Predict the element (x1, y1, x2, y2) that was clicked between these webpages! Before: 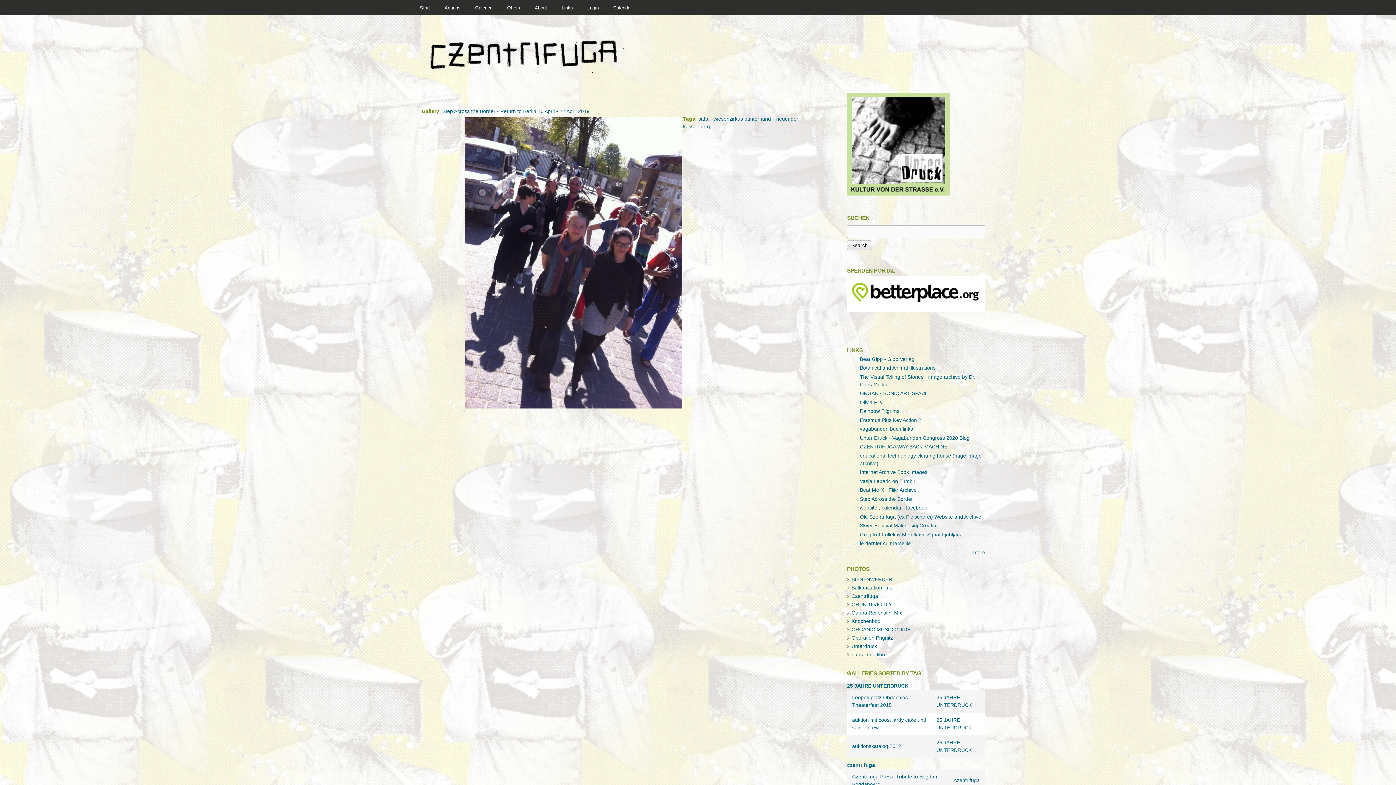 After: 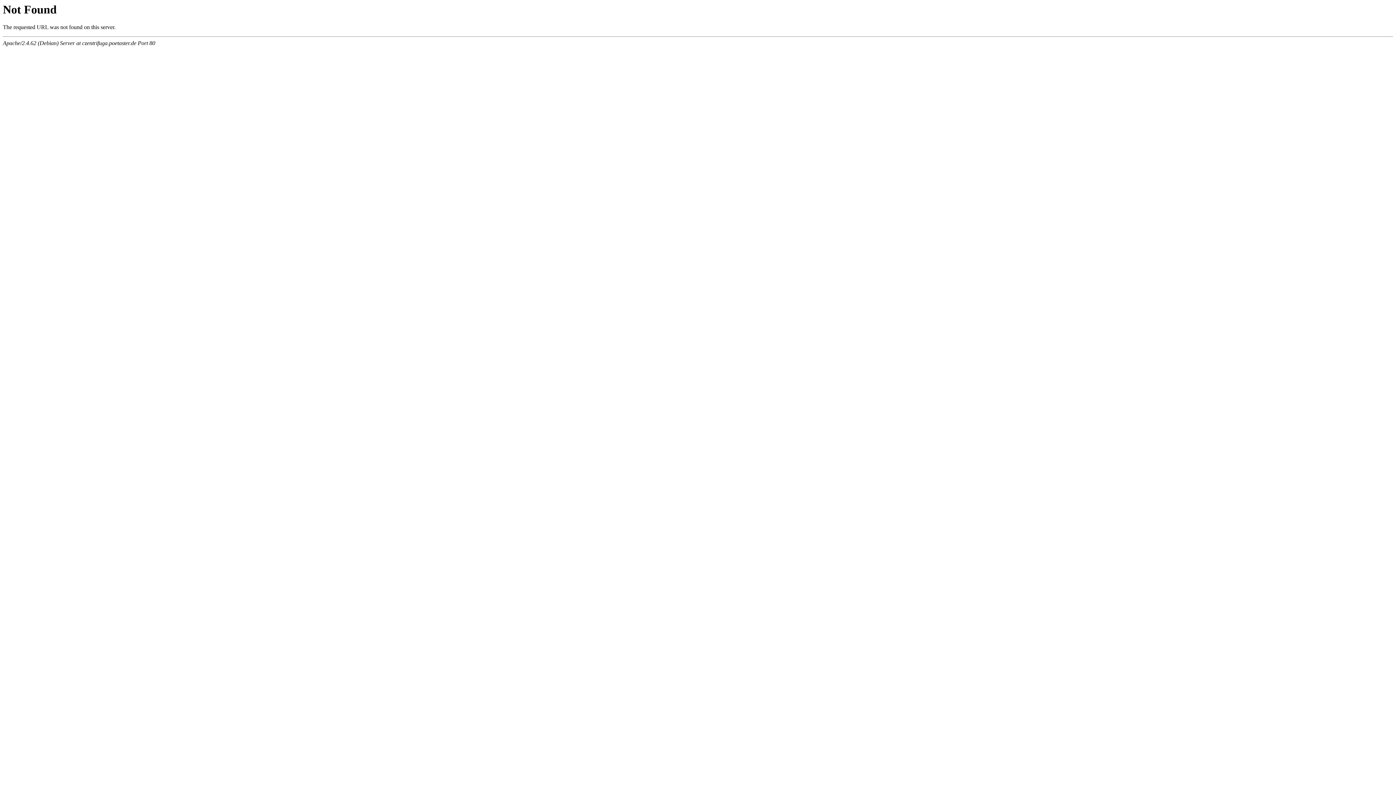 Action: label: 25 JAHRE UNTERDRUCK bbox: (847, 683, 908, 689)